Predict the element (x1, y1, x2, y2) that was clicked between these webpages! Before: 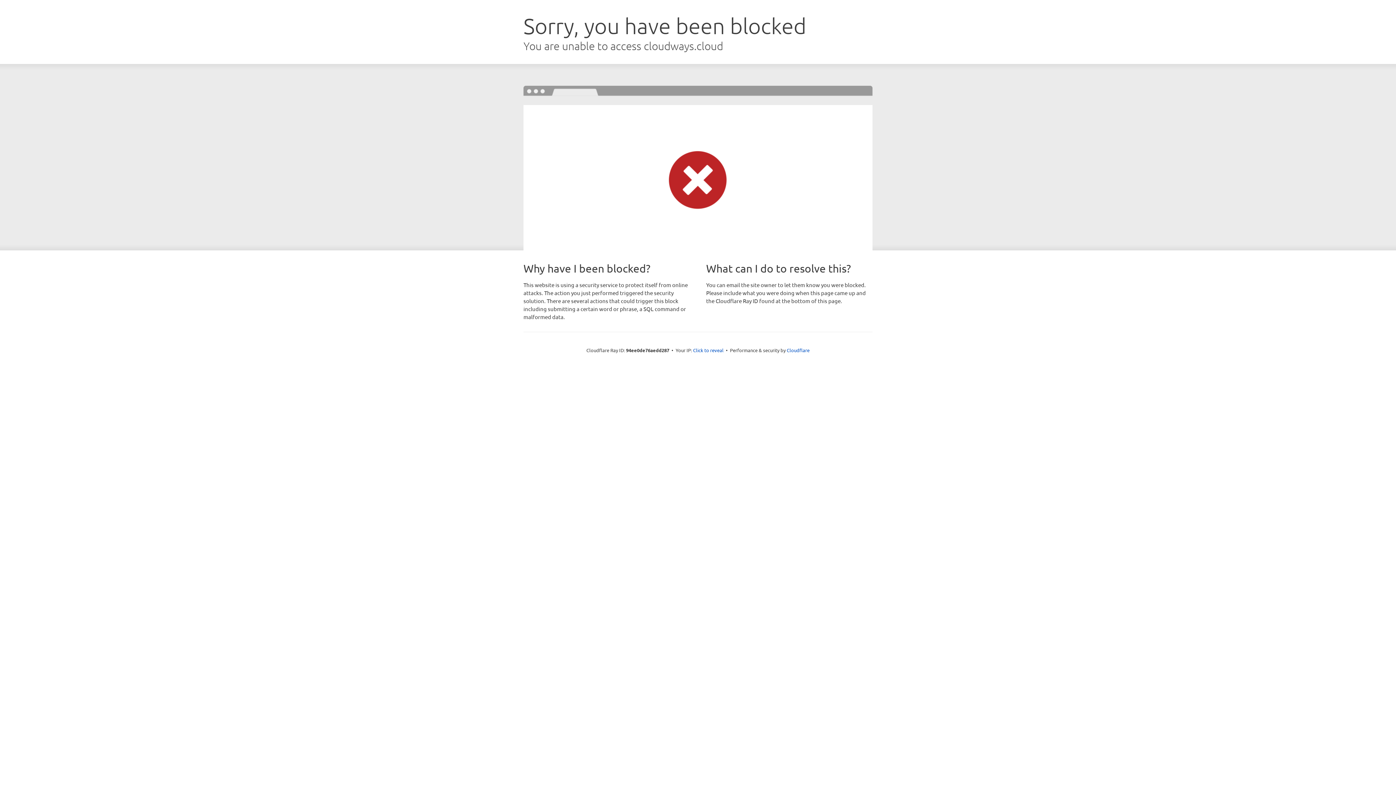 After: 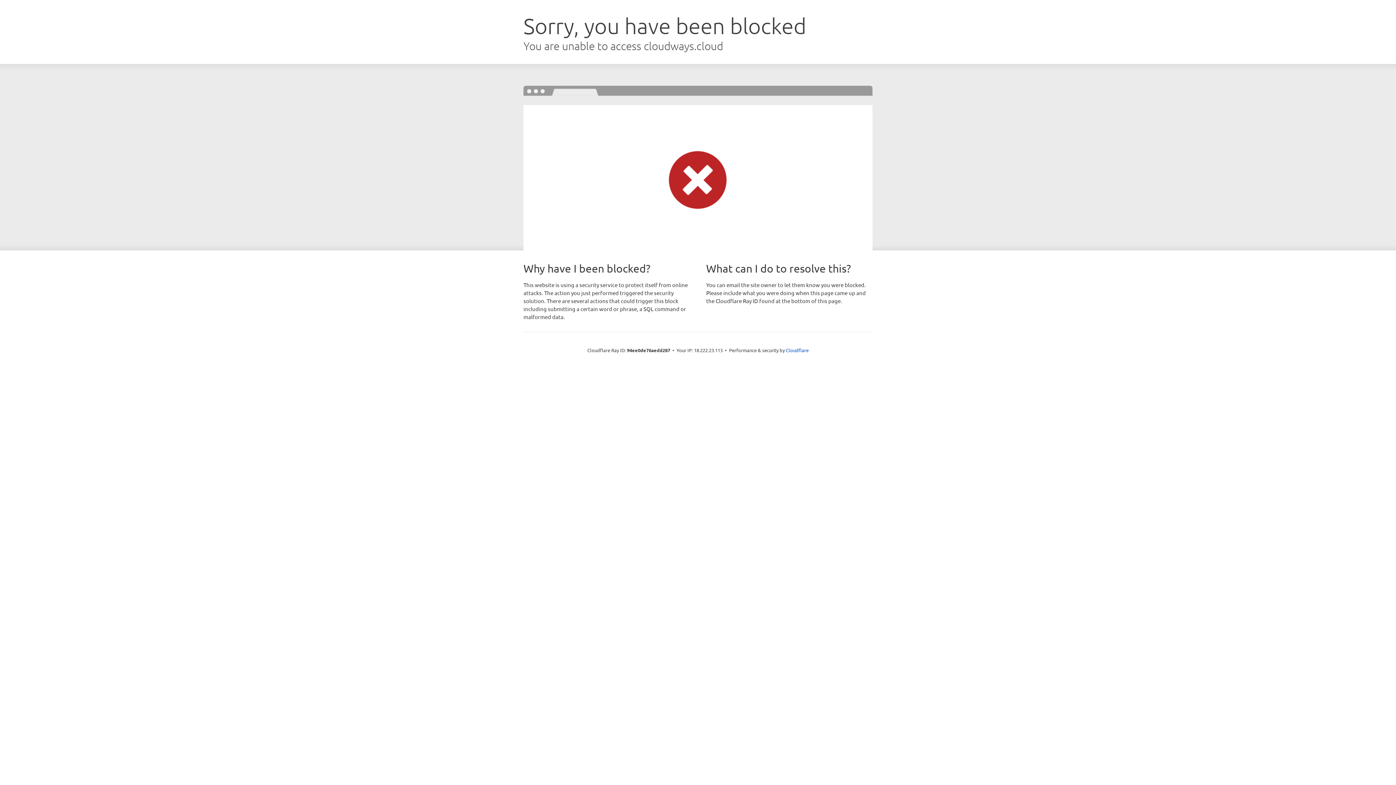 Action: label: Click to reveal bbox: (693, 346, 723, 353)